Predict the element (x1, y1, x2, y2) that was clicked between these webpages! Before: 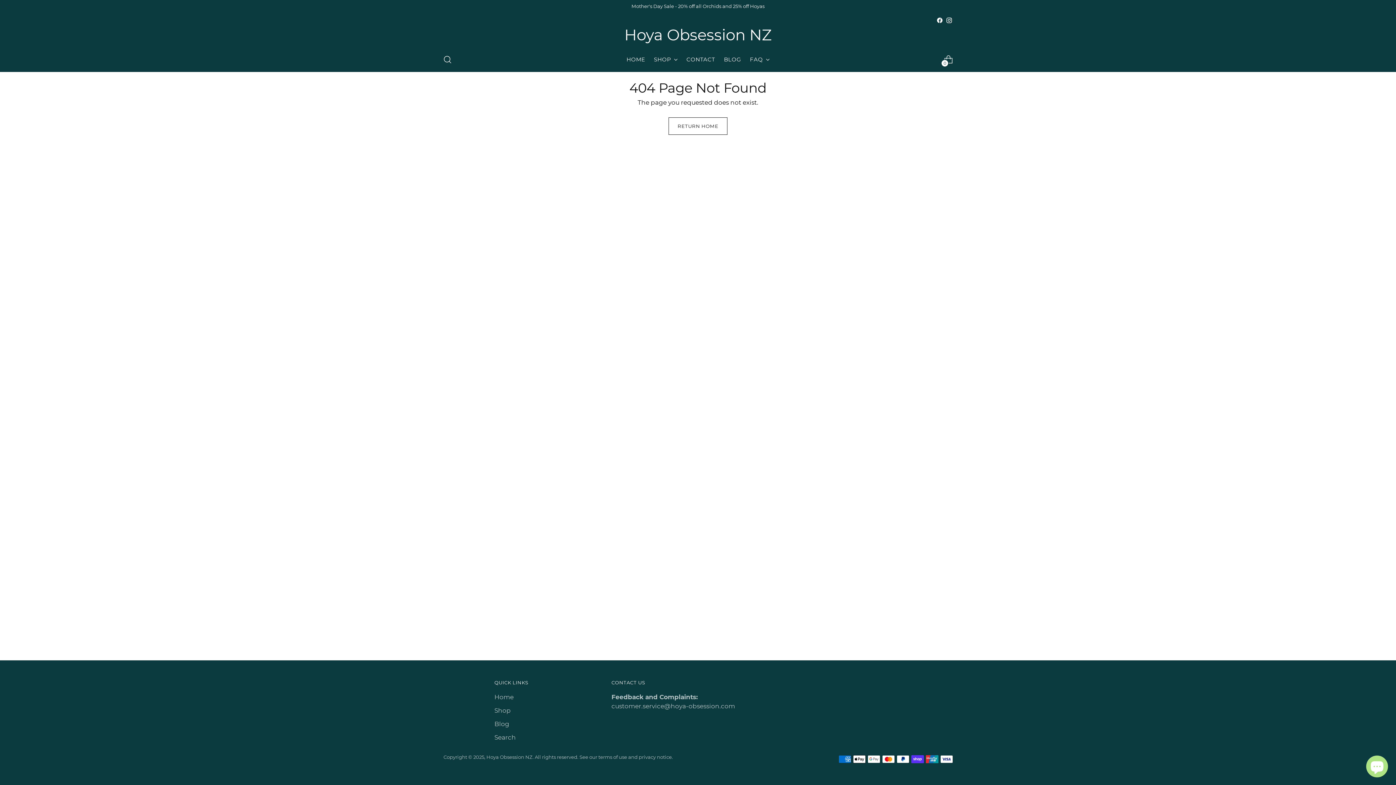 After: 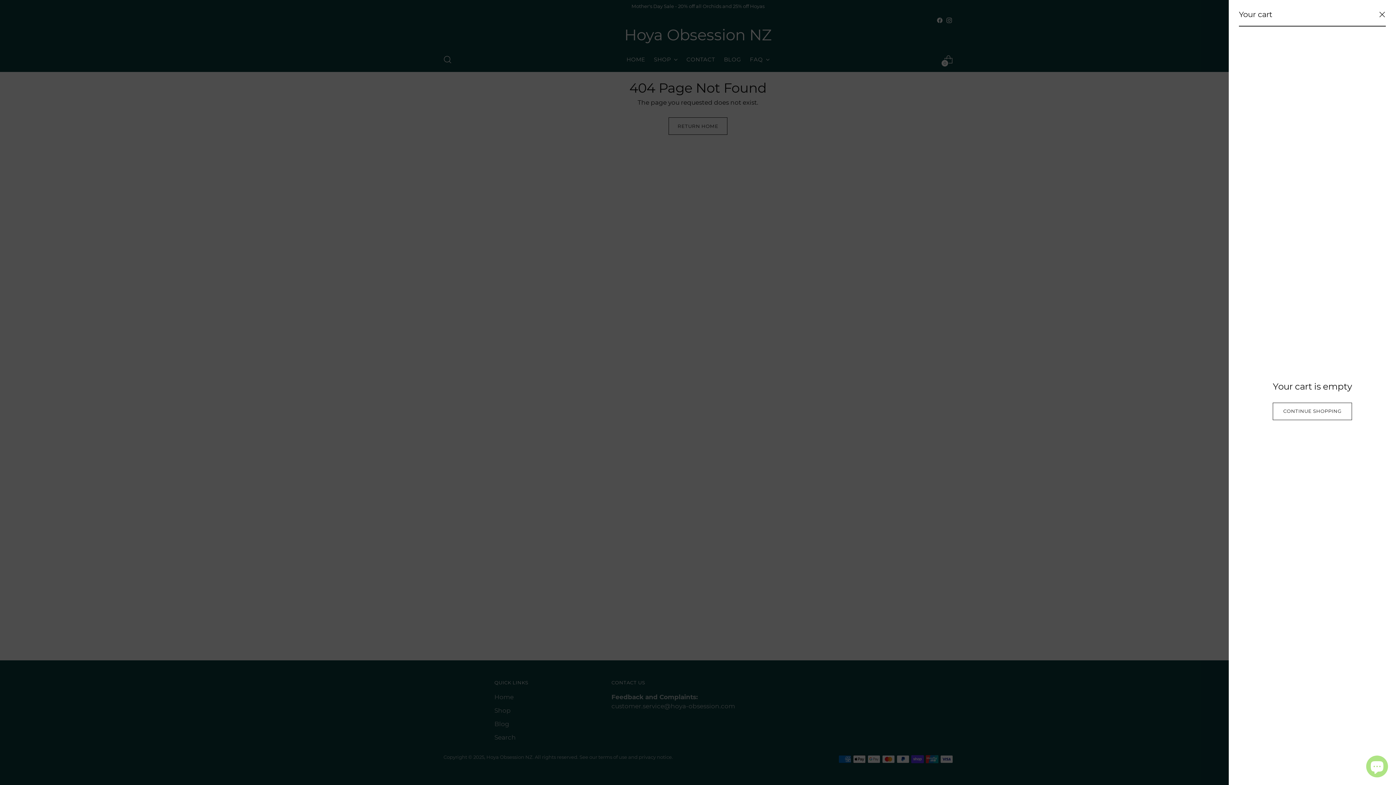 Action: label: Open cart modal bbox: (941, 52, 955, 66)